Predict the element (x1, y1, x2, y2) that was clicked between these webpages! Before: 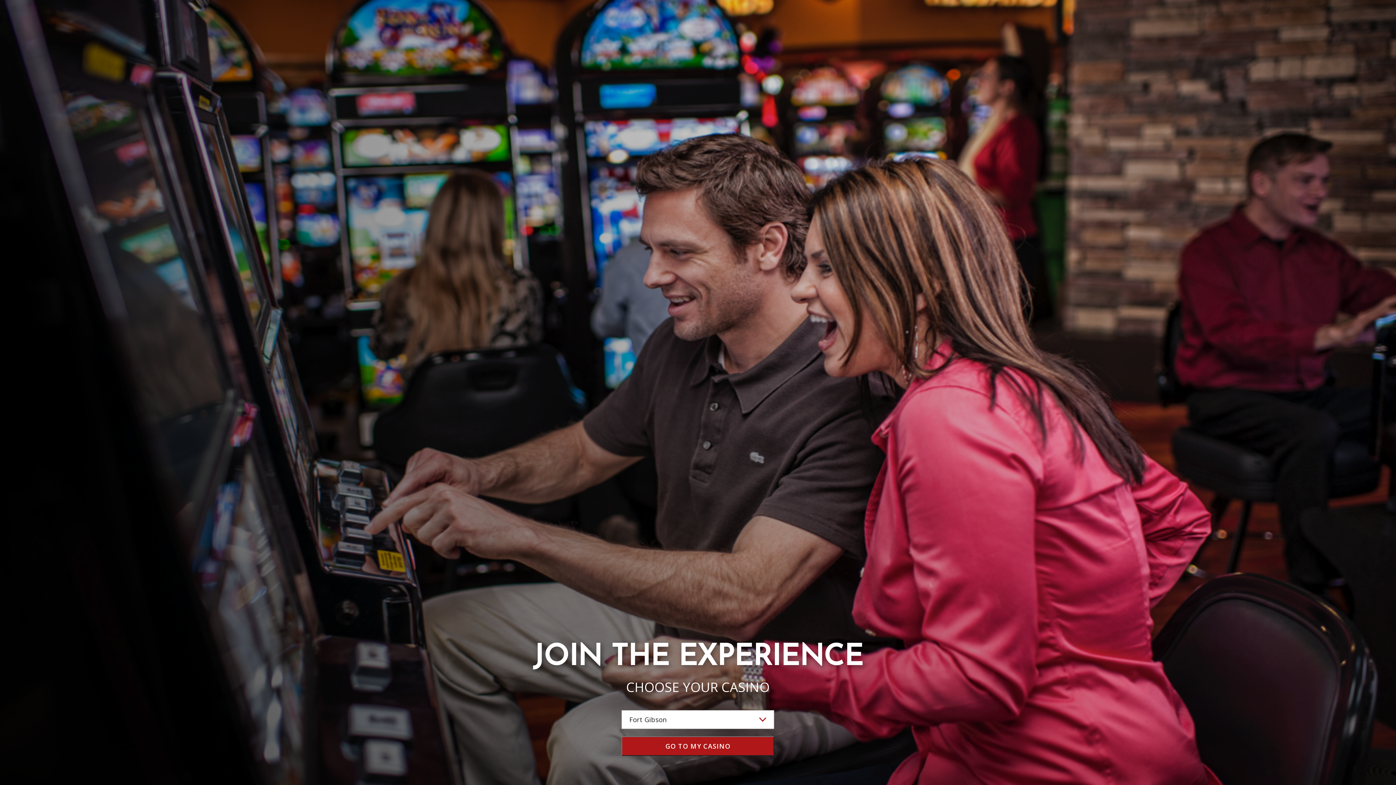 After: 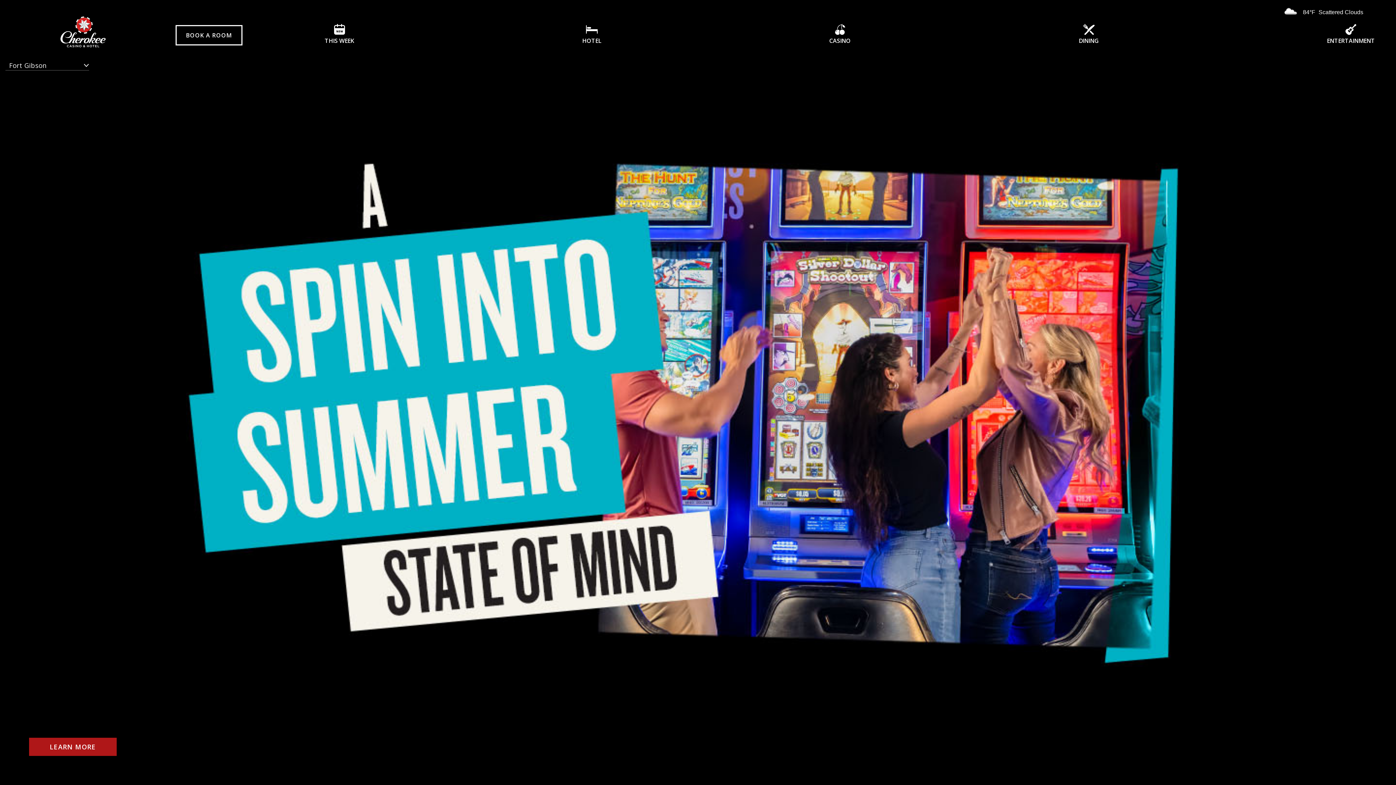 Action: bbox: (621, 736, 774, 756) label: GO TO MY CASINO